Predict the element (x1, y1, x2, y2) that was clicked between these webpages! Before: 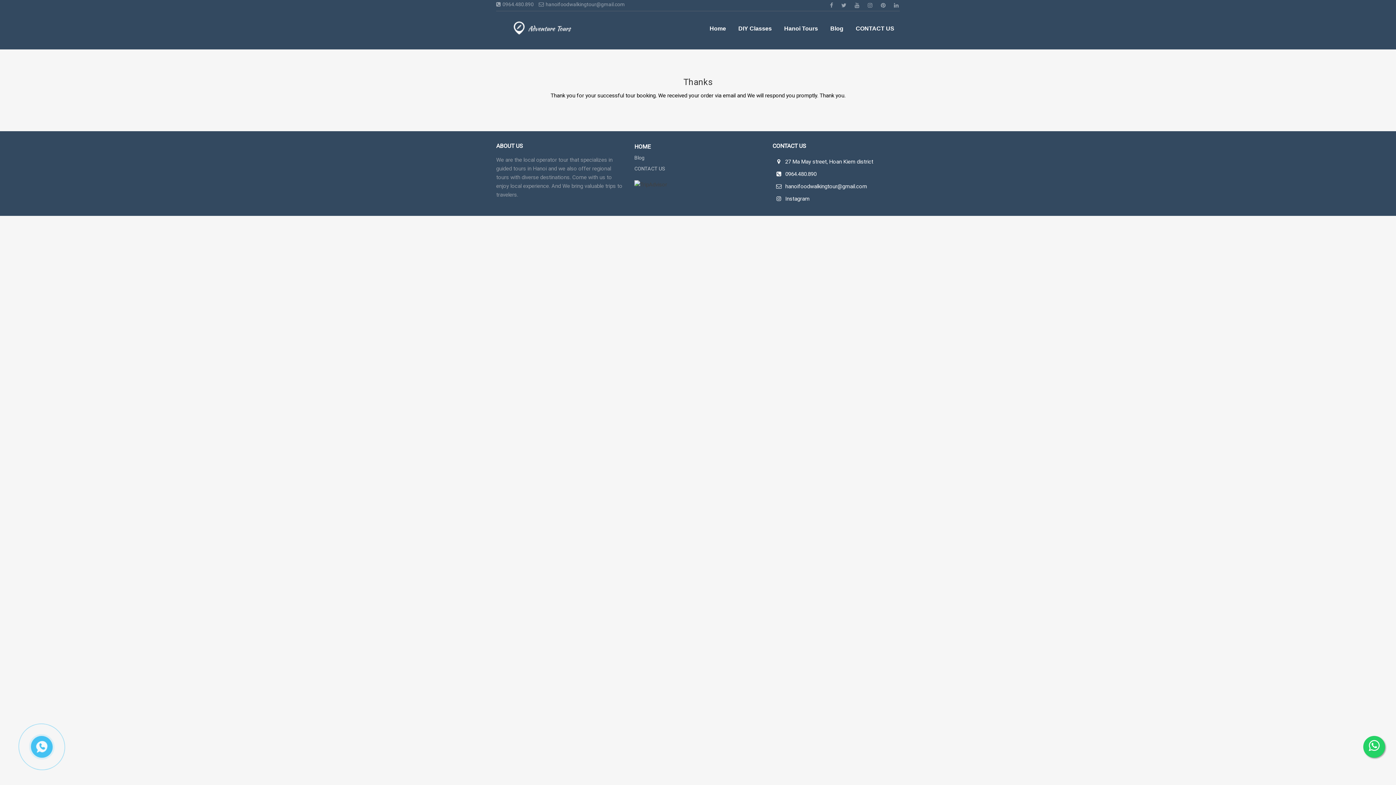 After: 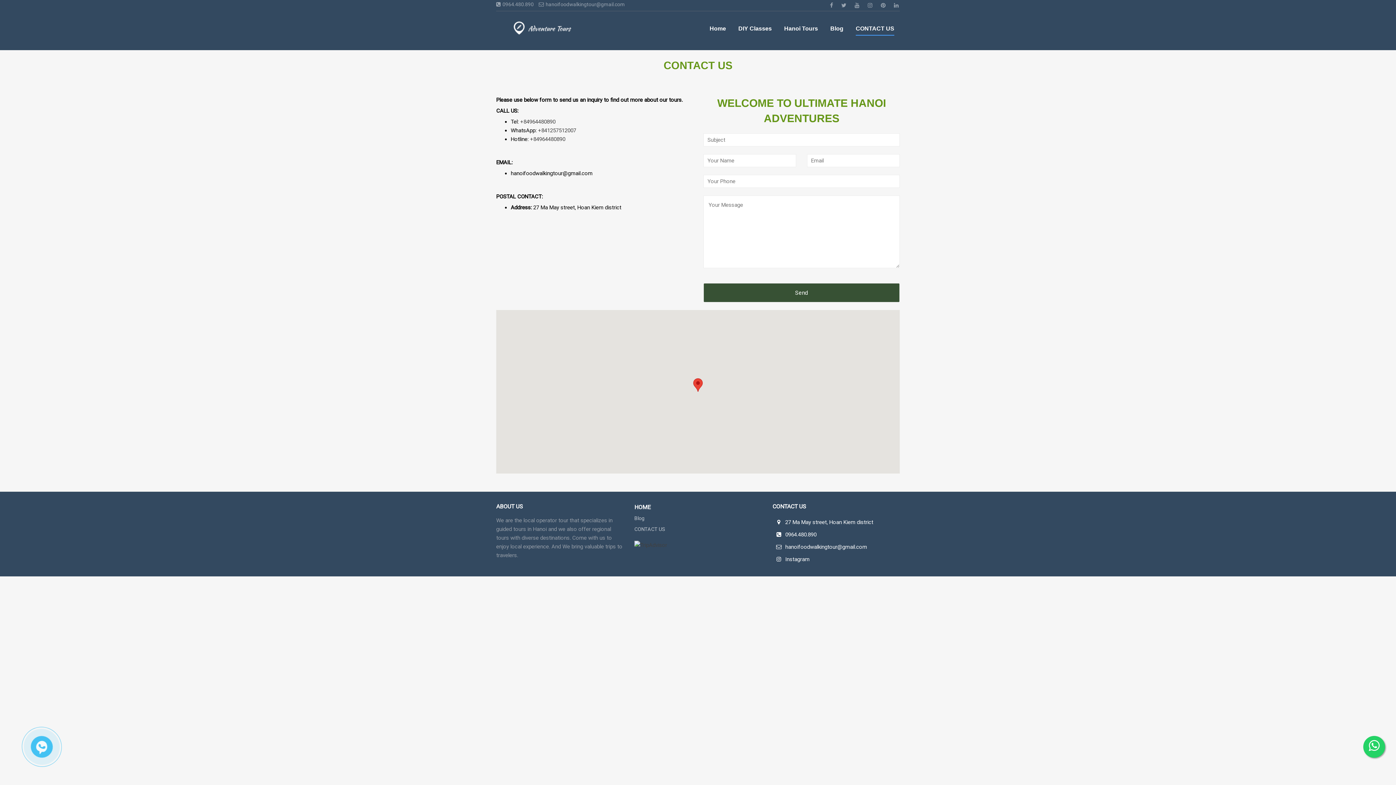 Action: bbox: (634, 165, 665, 171) label: CONTACT US